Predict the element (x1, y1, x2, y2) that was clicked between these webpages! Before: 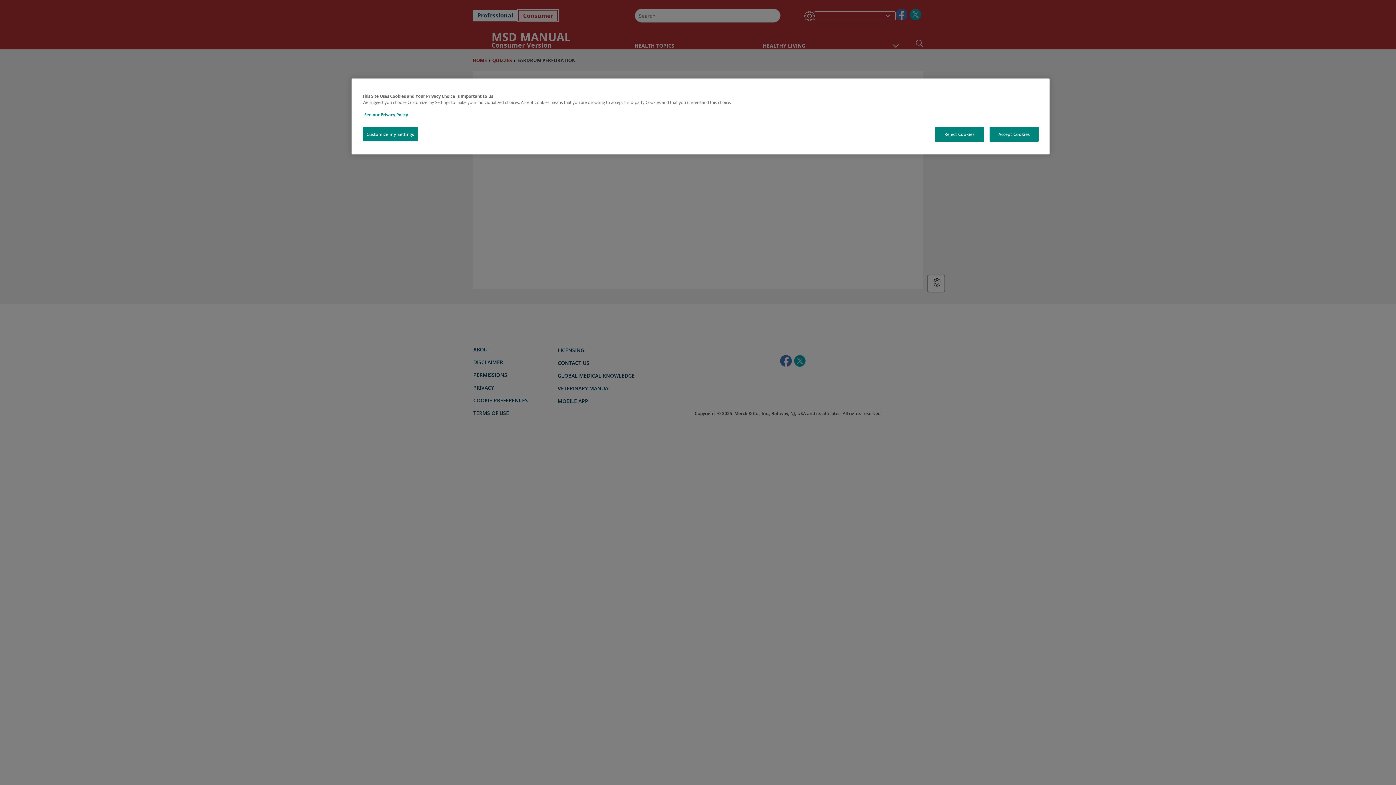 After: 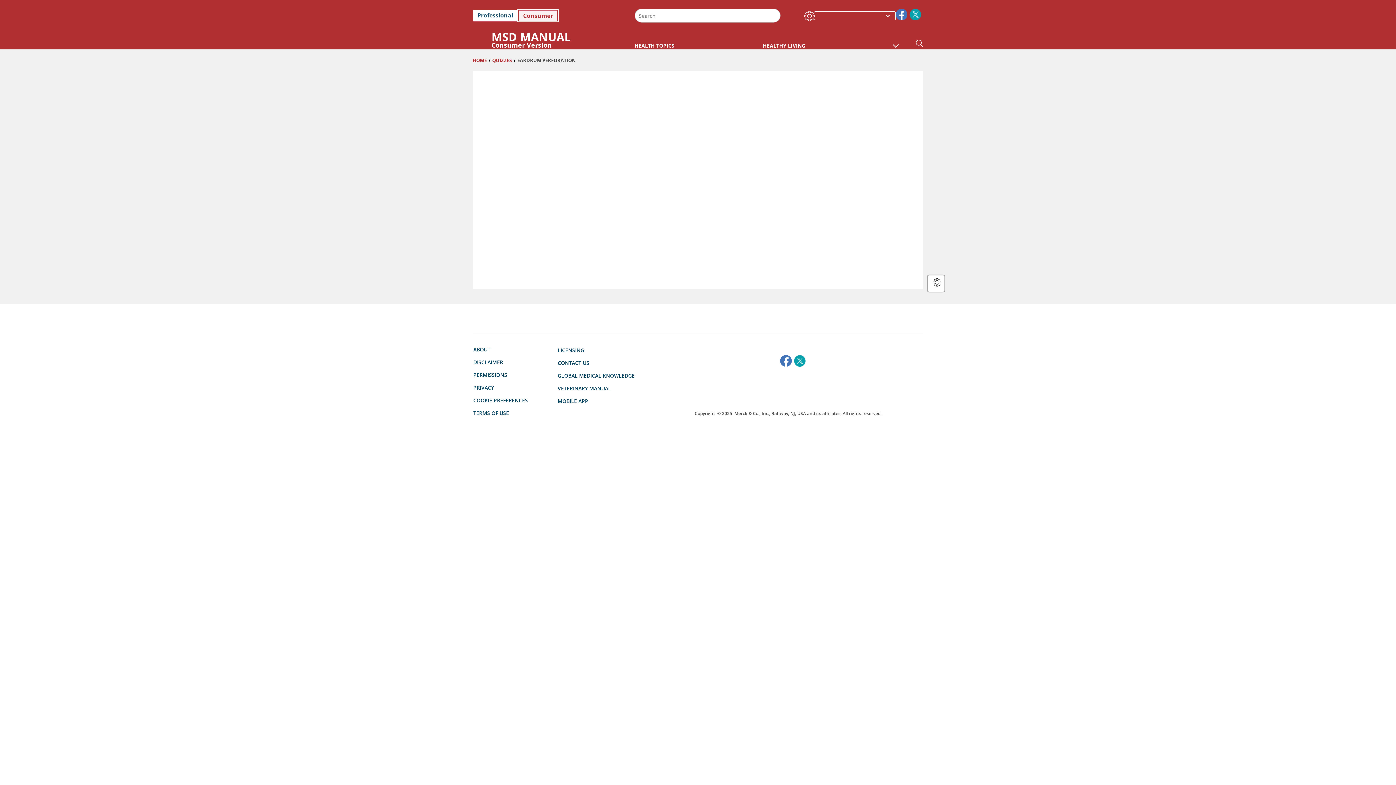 Action: bbox: (989, 126, 1038, 141) label: Accept Cookies